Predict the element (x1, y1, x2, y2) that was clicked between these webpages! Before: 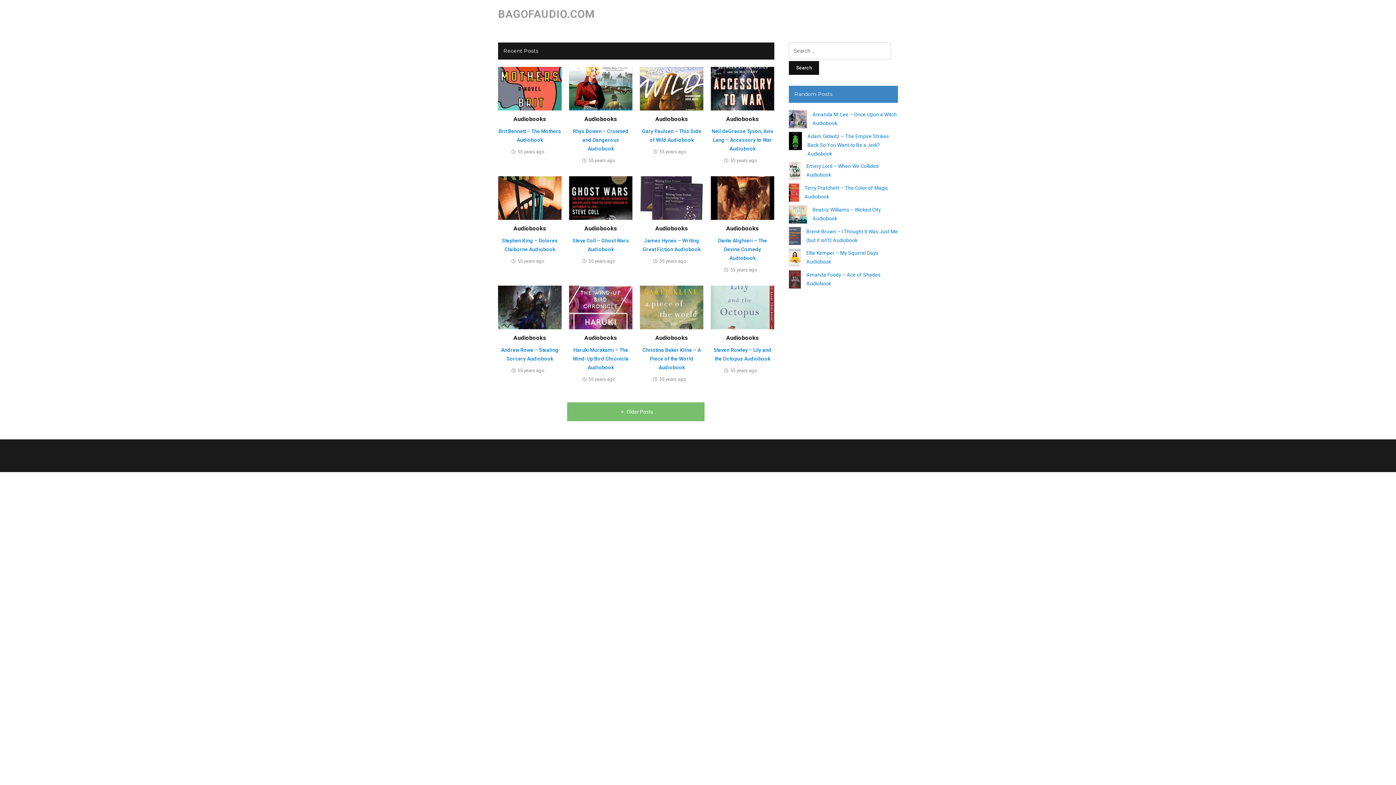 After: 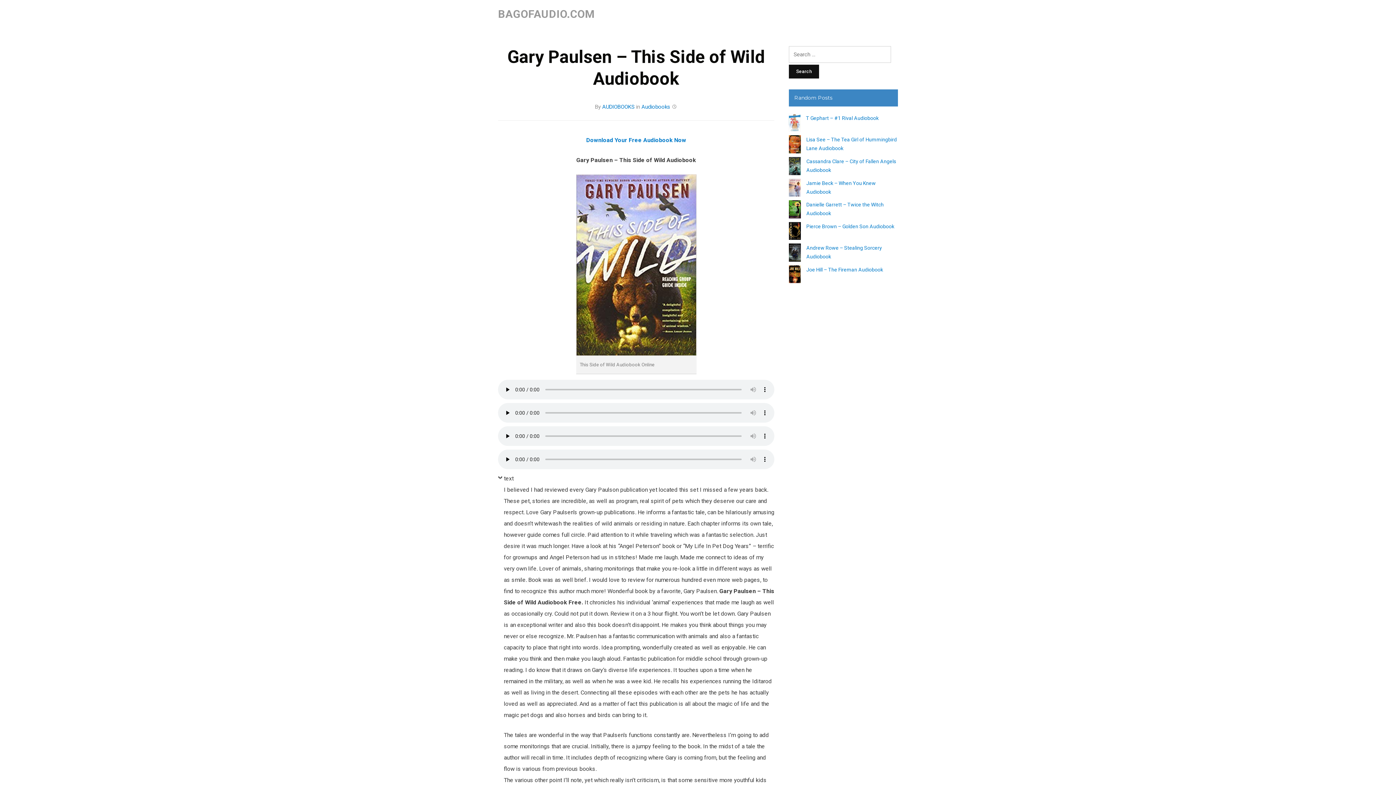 Action: bbox: (639, 85, 703, 90)